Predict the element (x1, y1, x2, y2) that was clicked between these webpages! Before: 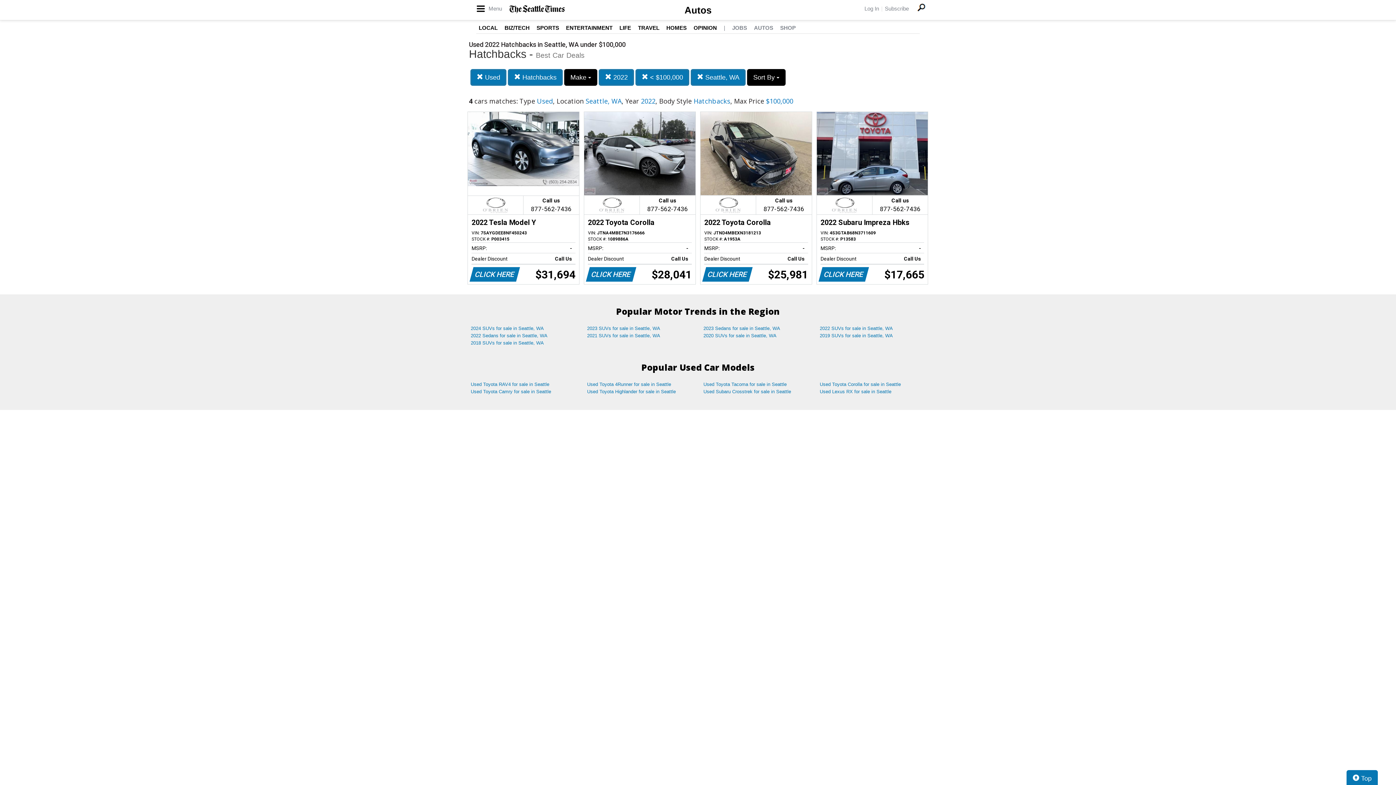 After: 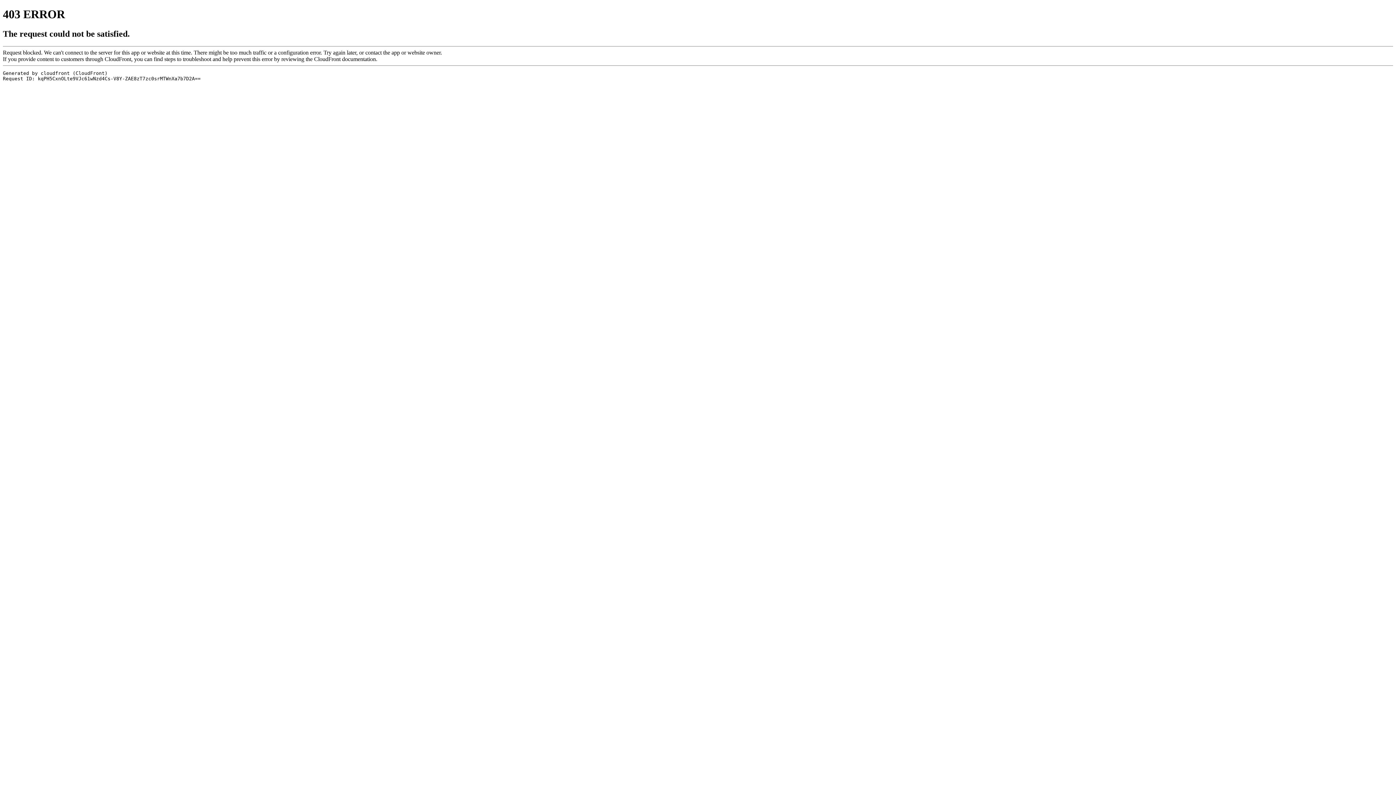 Action: bbox: (914, 0, 929, 14)